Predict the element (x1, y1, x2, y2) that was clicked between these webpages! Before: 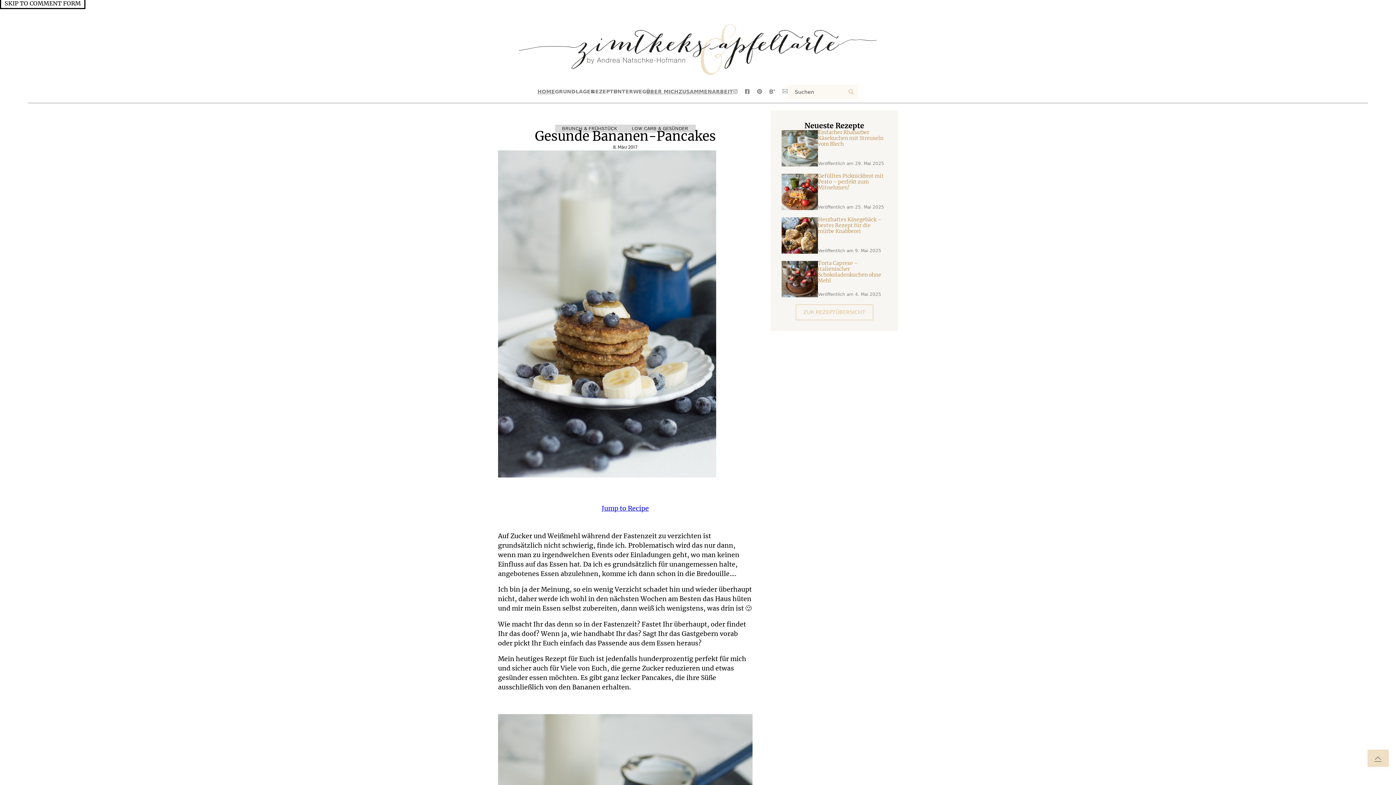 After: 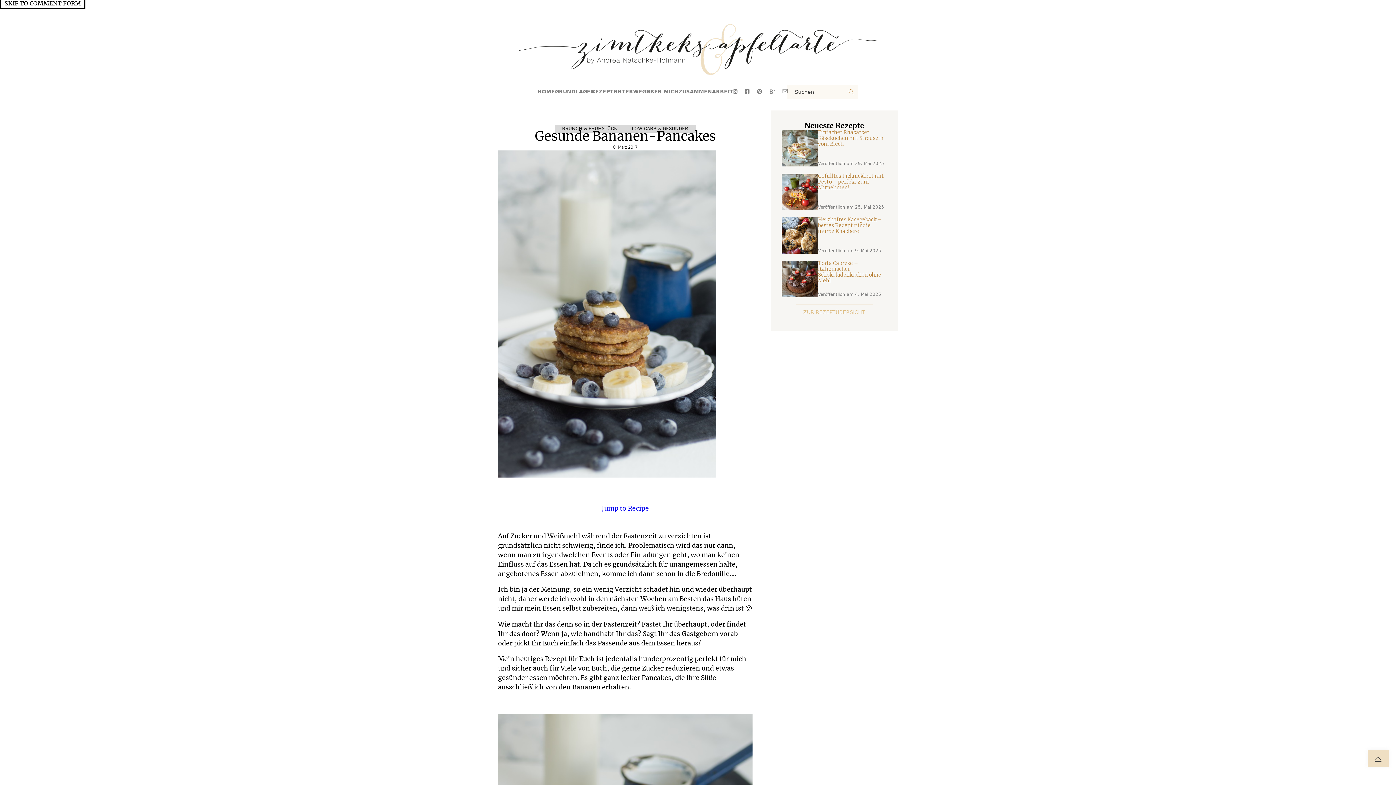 Action: bbox: (1367, 750, 1389, 767)